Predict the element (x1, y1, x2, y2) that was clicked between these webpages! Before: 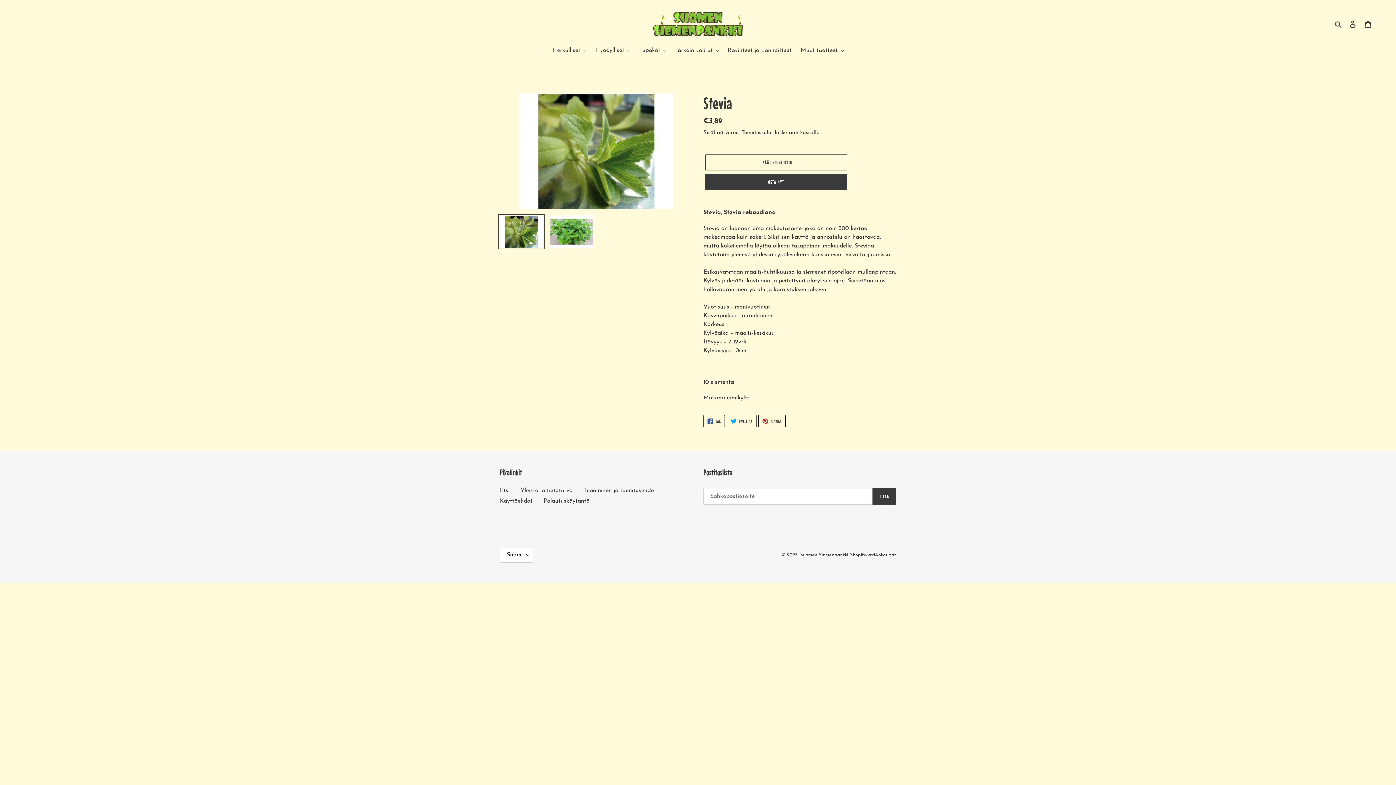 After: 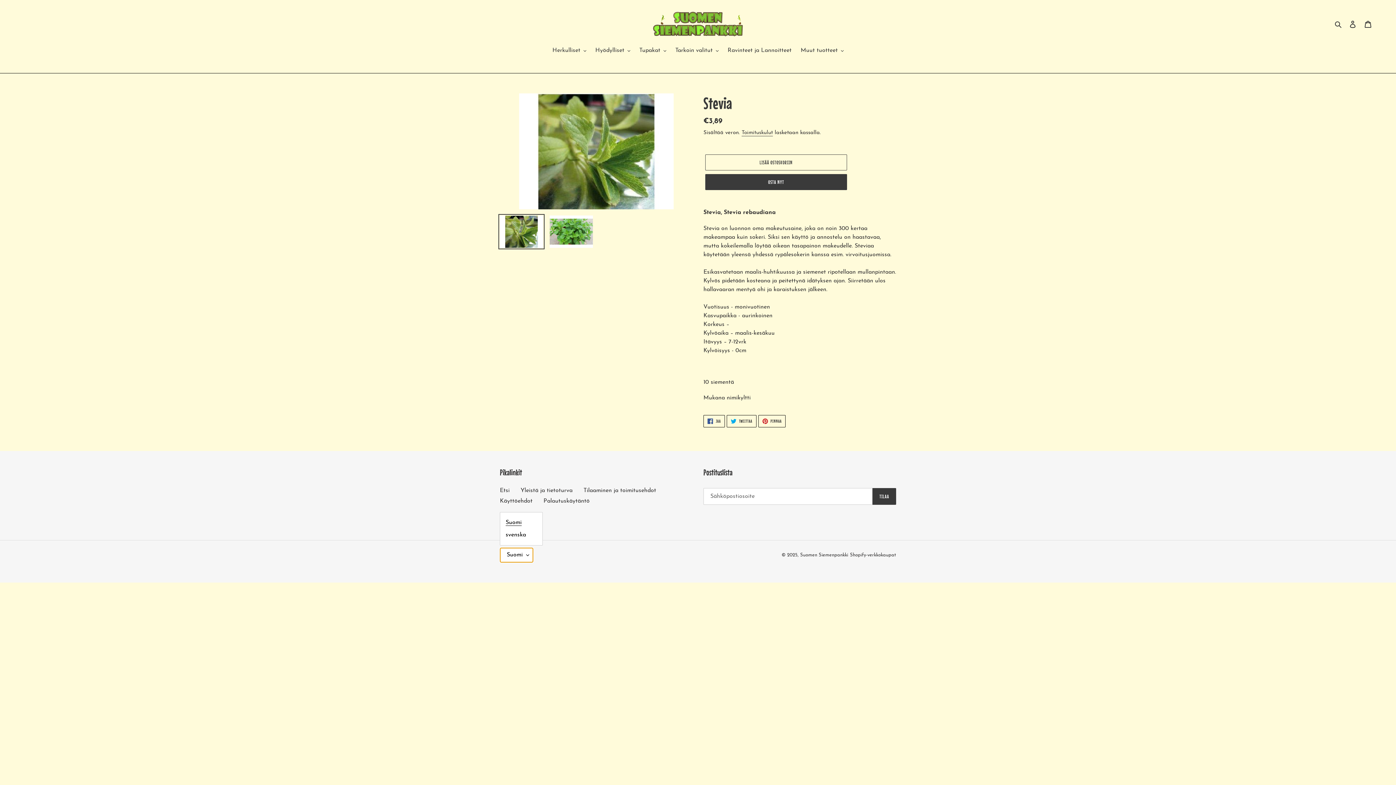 Action: label: Suomi bbox: (500, 548, 533, 562)